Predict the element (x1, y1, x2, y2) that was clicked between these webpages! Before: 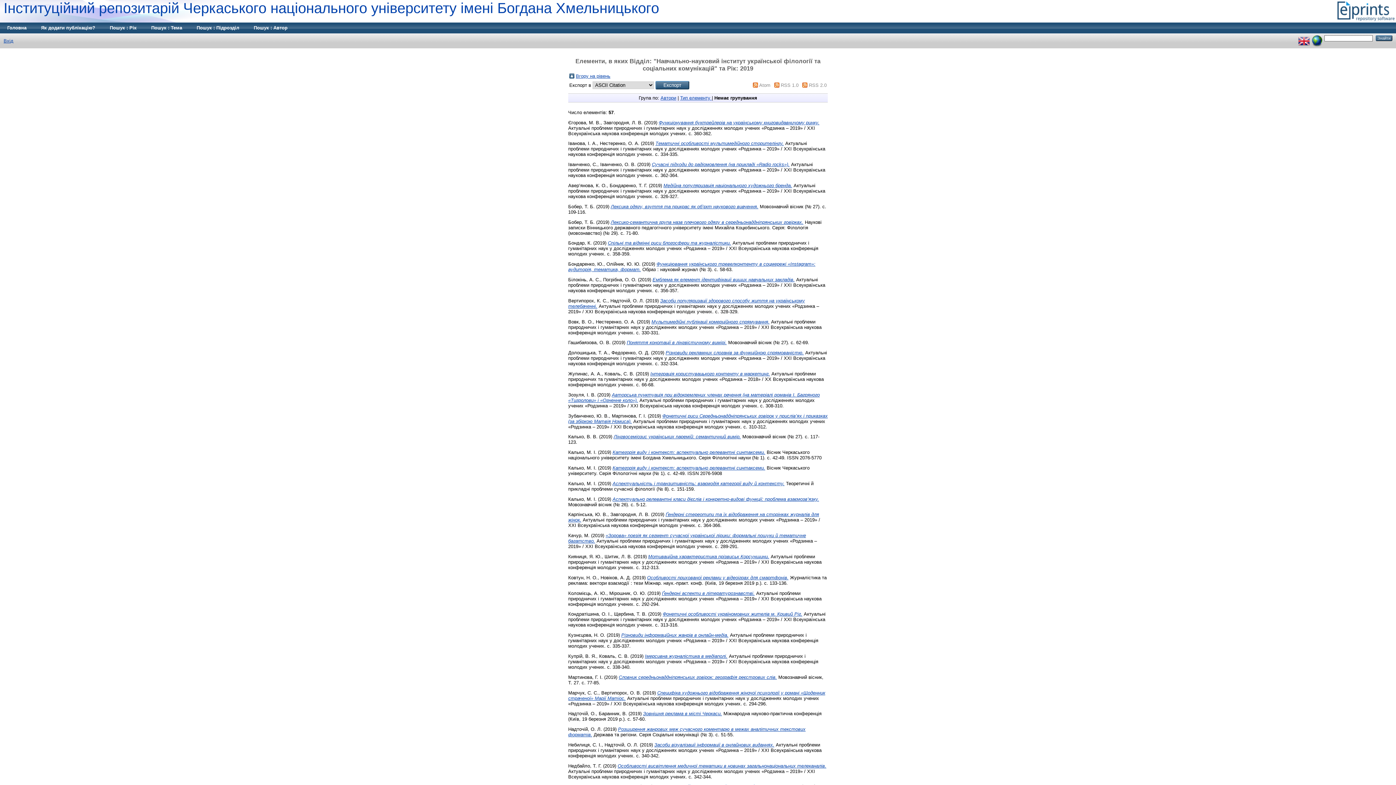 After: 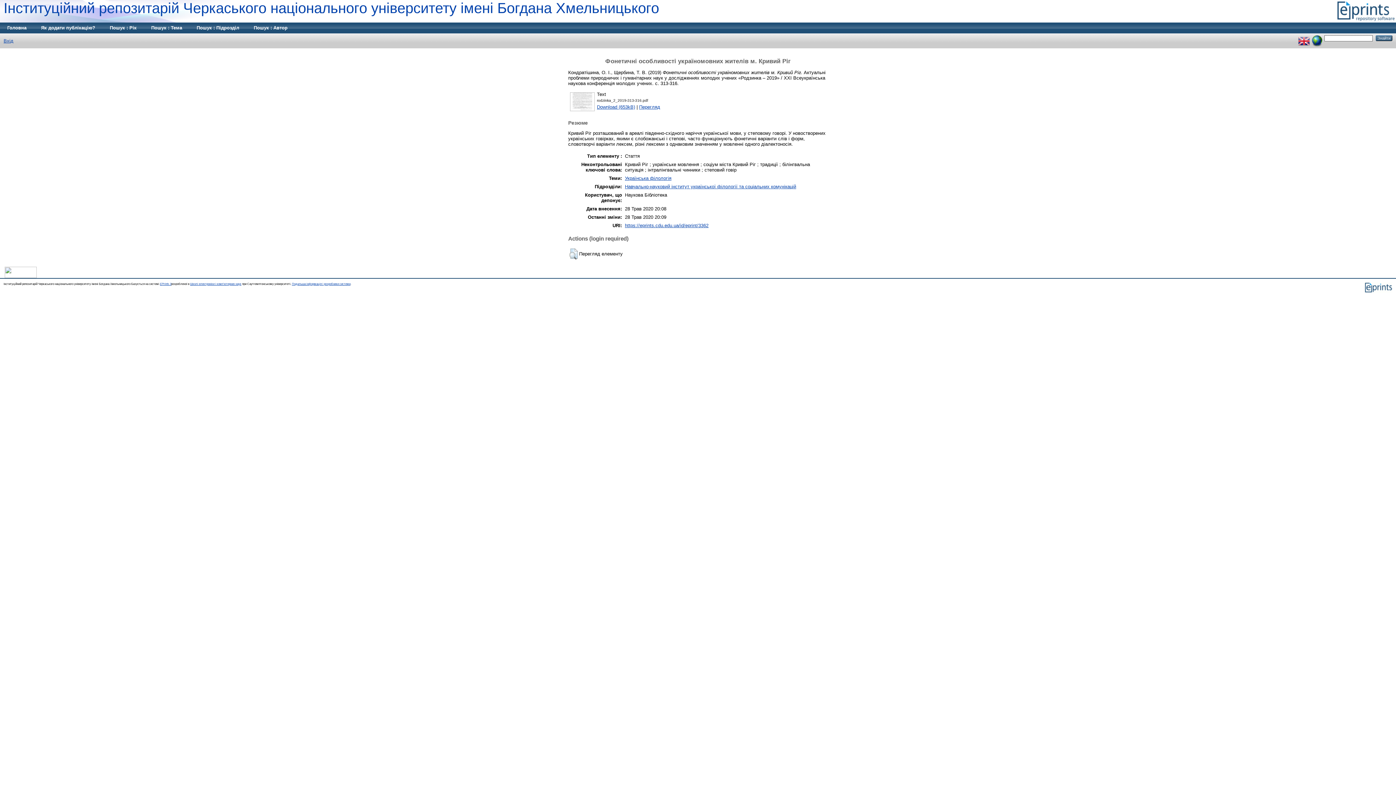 Action: bbox: (662, 611, 802, 617) label: Фонетичні особливості україномовних жителів м. Кривий Ріг.